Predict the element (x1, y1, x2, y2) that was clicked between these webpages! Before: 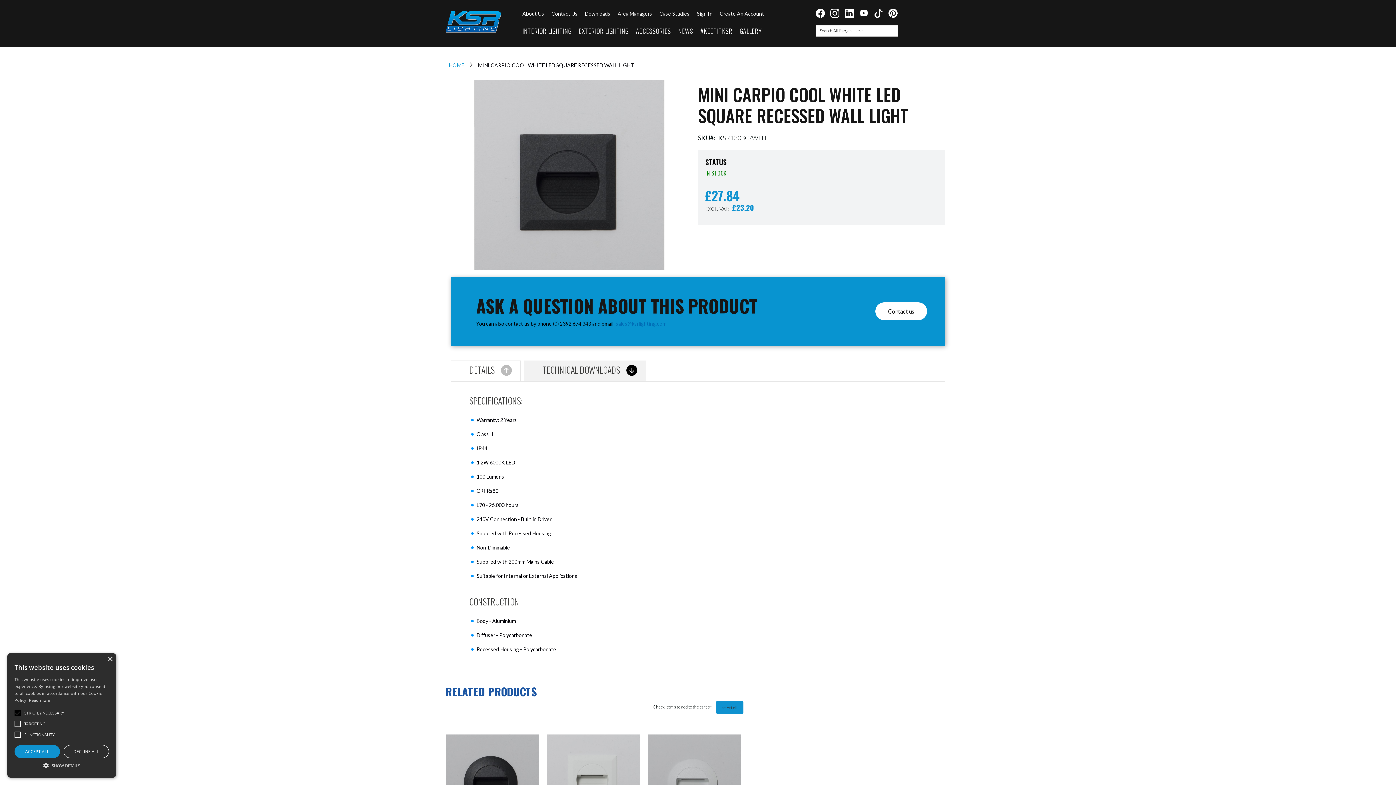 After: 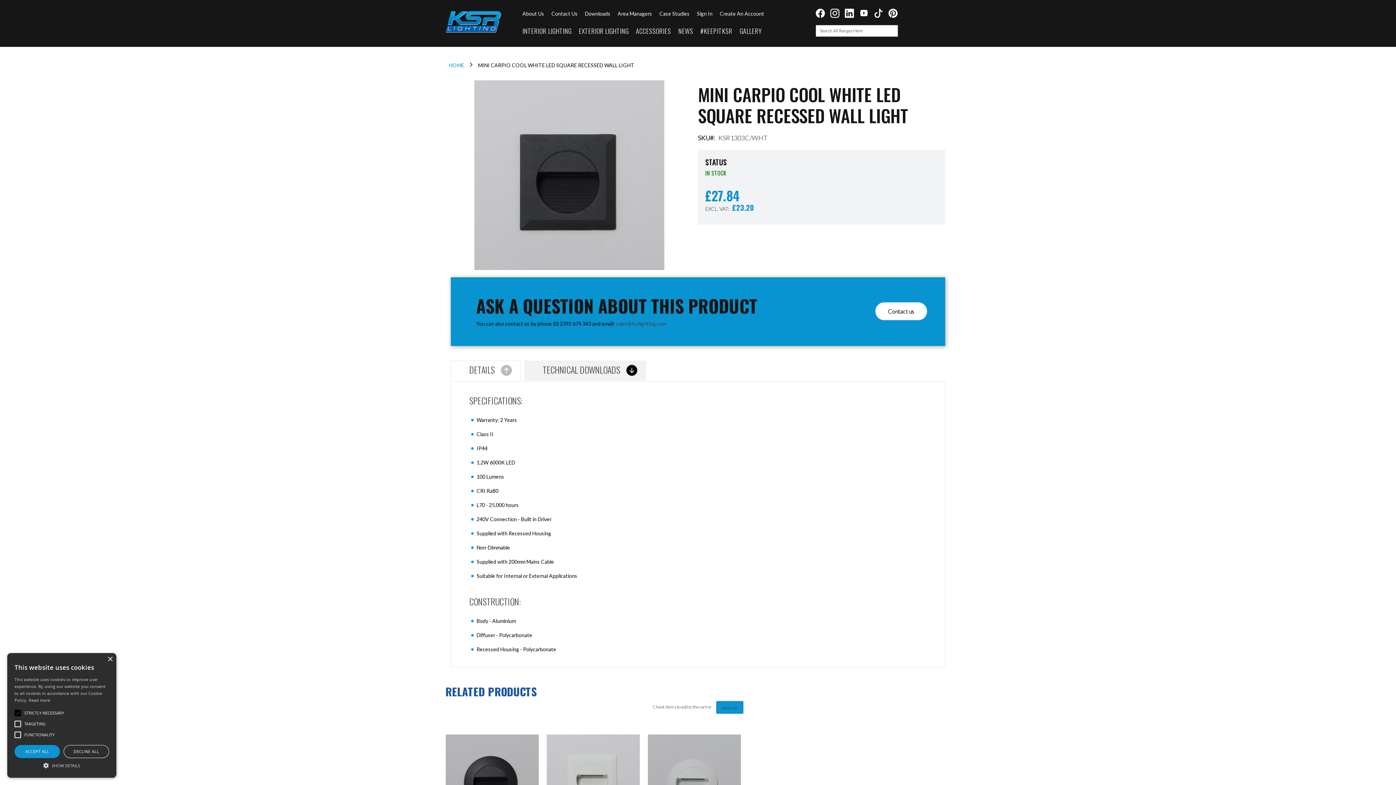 Action: label: sales@ksrlighting.com bbox: (616, 320, 666, 326)